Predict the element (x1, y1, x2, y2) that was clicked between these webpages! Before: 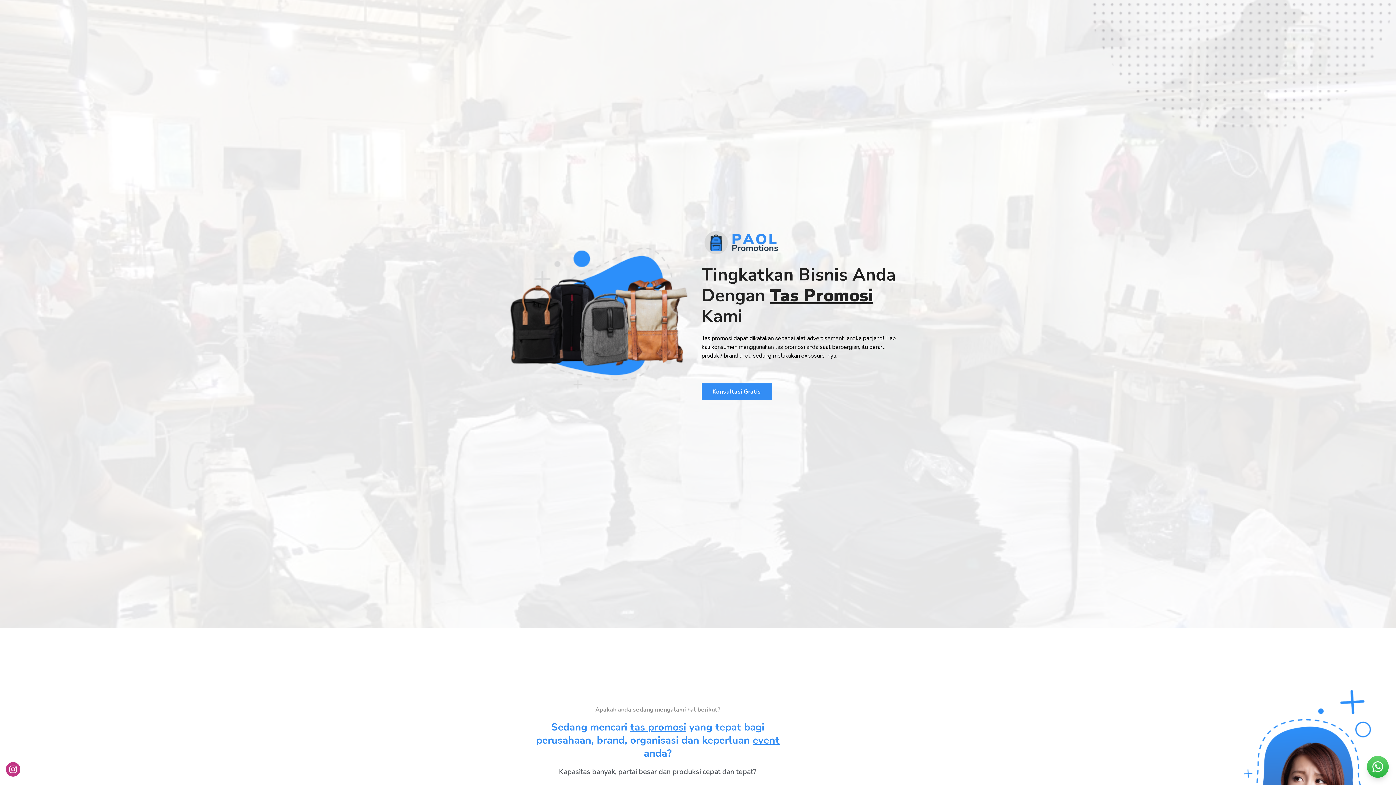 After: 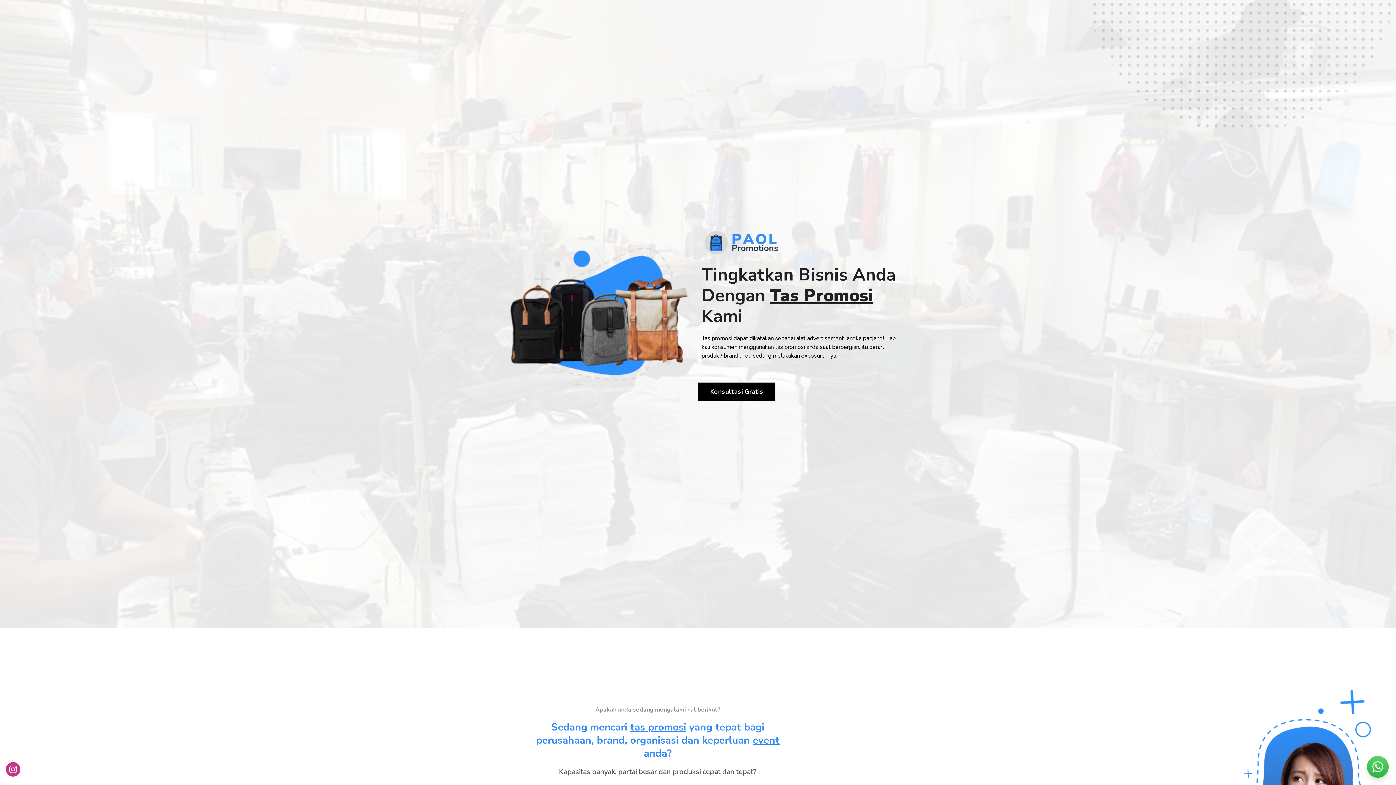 Action: label: Konsultasi Gratis bbox: (701, 383, 772, 400)